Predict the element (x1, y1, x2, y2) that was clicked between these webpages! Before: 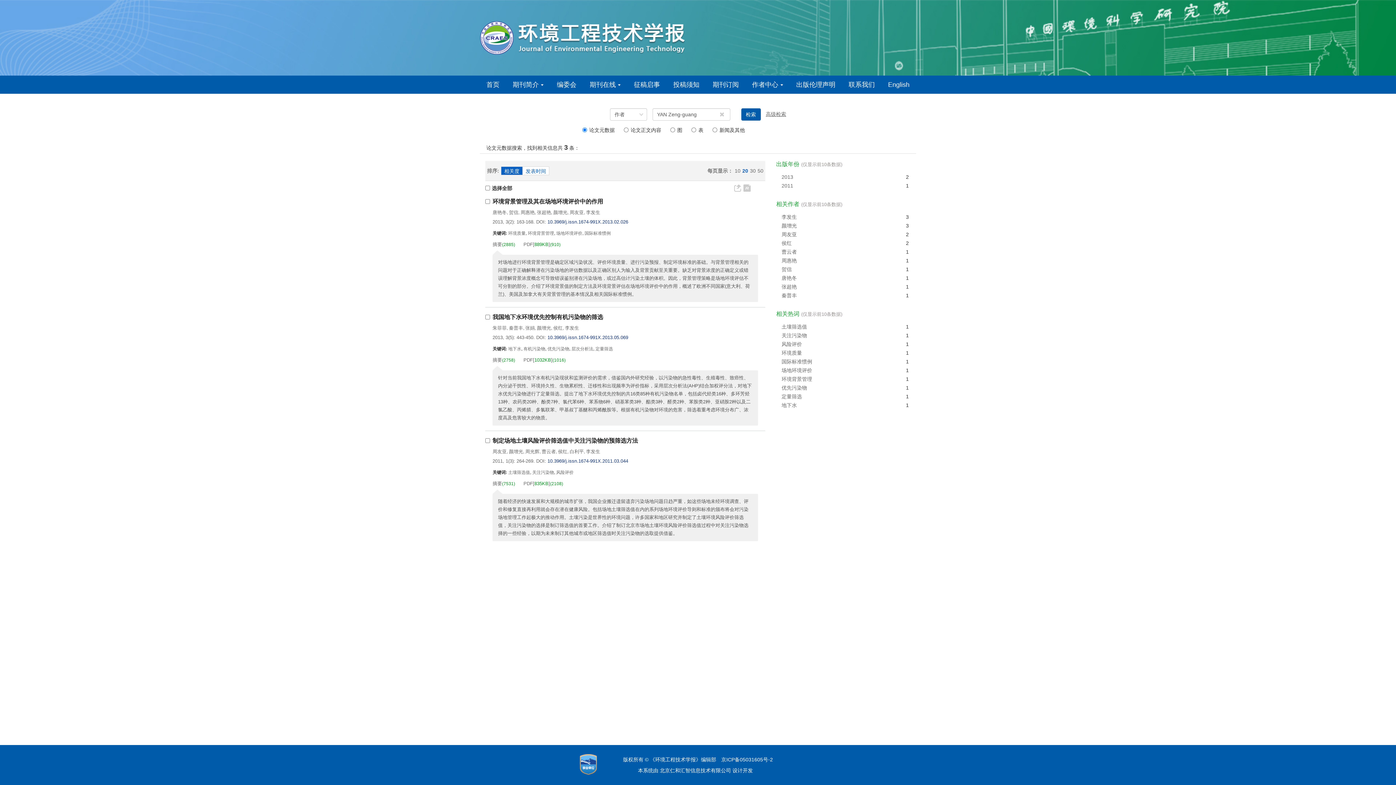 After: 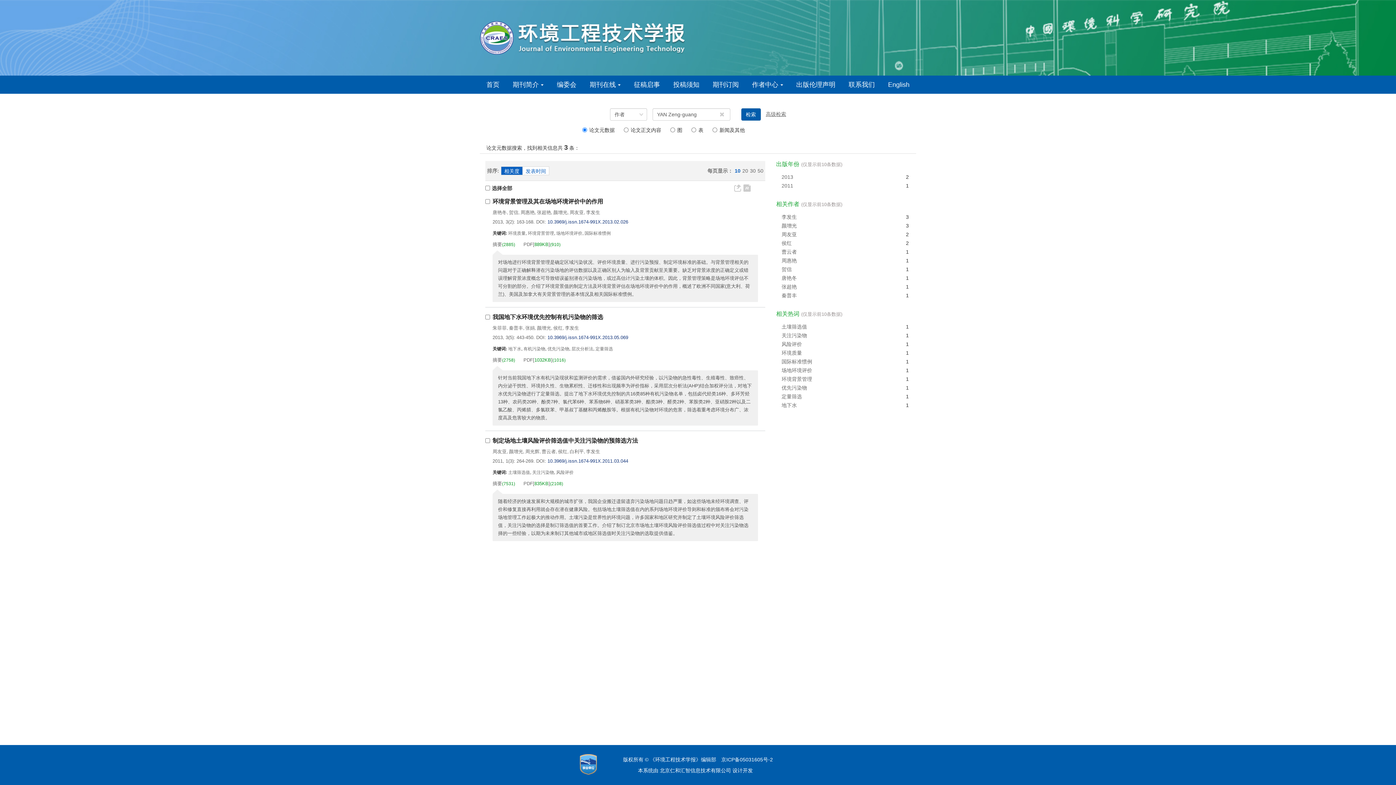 Action: bbox: (733, 166, 740, 176) label: 10